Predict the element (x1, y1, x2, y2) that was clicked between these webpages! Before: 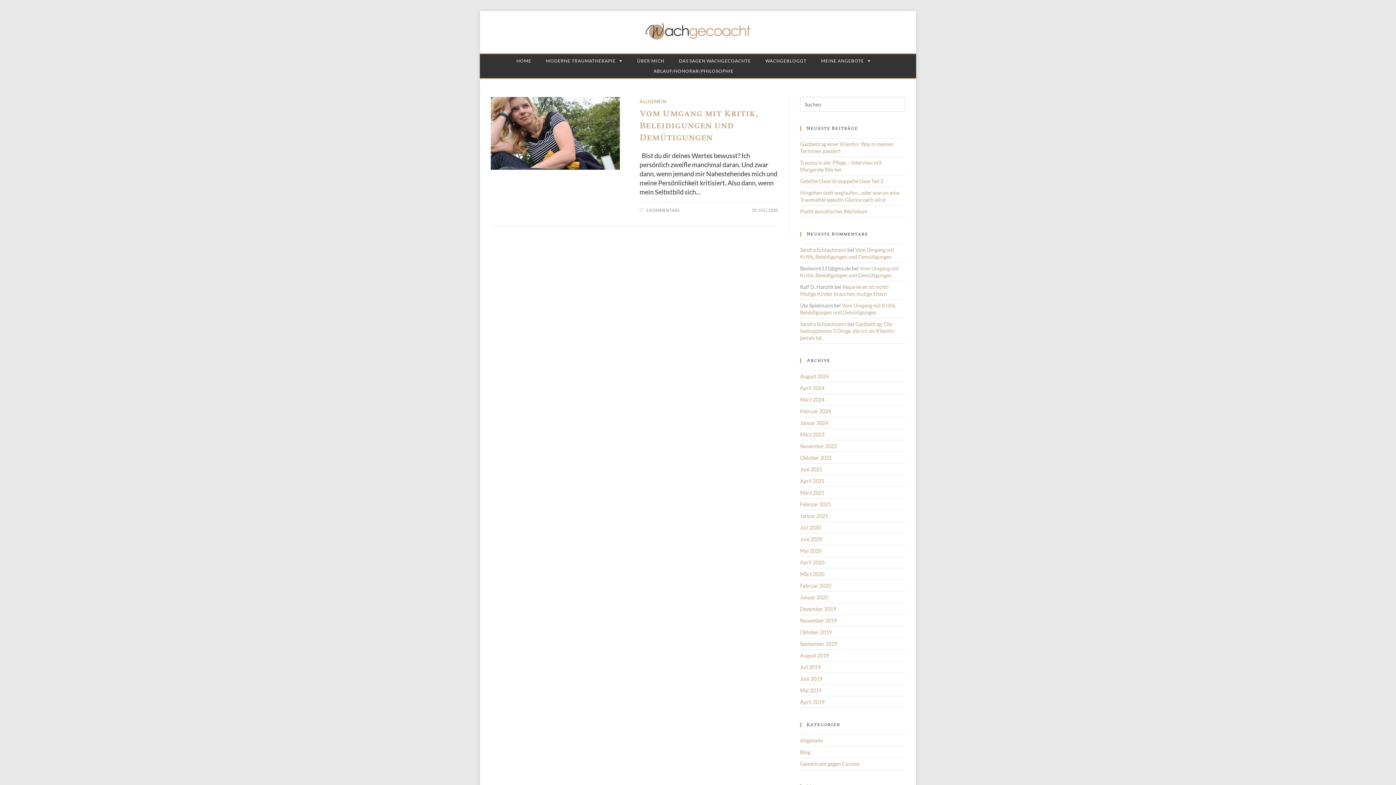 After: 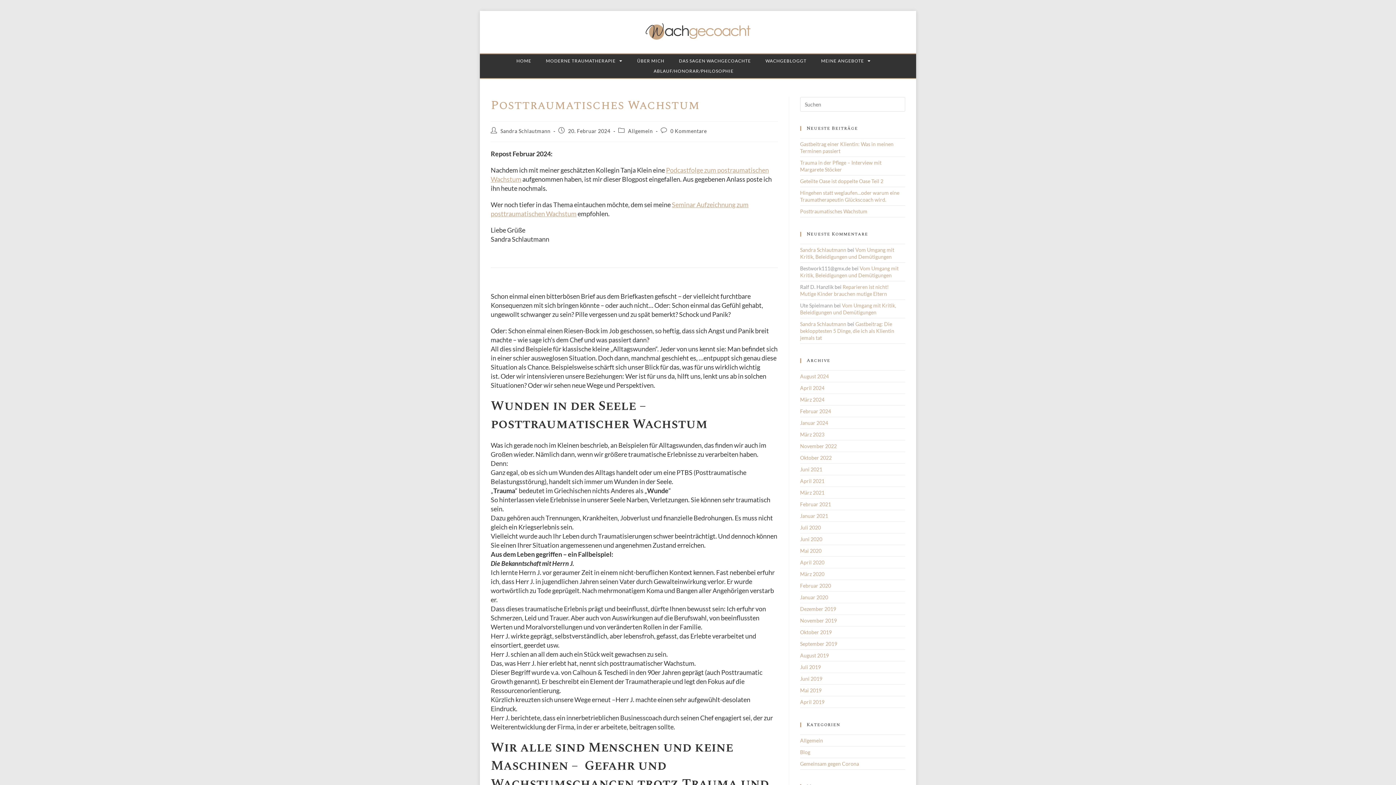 Action: label: Posttraumatisches Wachstum bbox: (800, 208, 867, 214)